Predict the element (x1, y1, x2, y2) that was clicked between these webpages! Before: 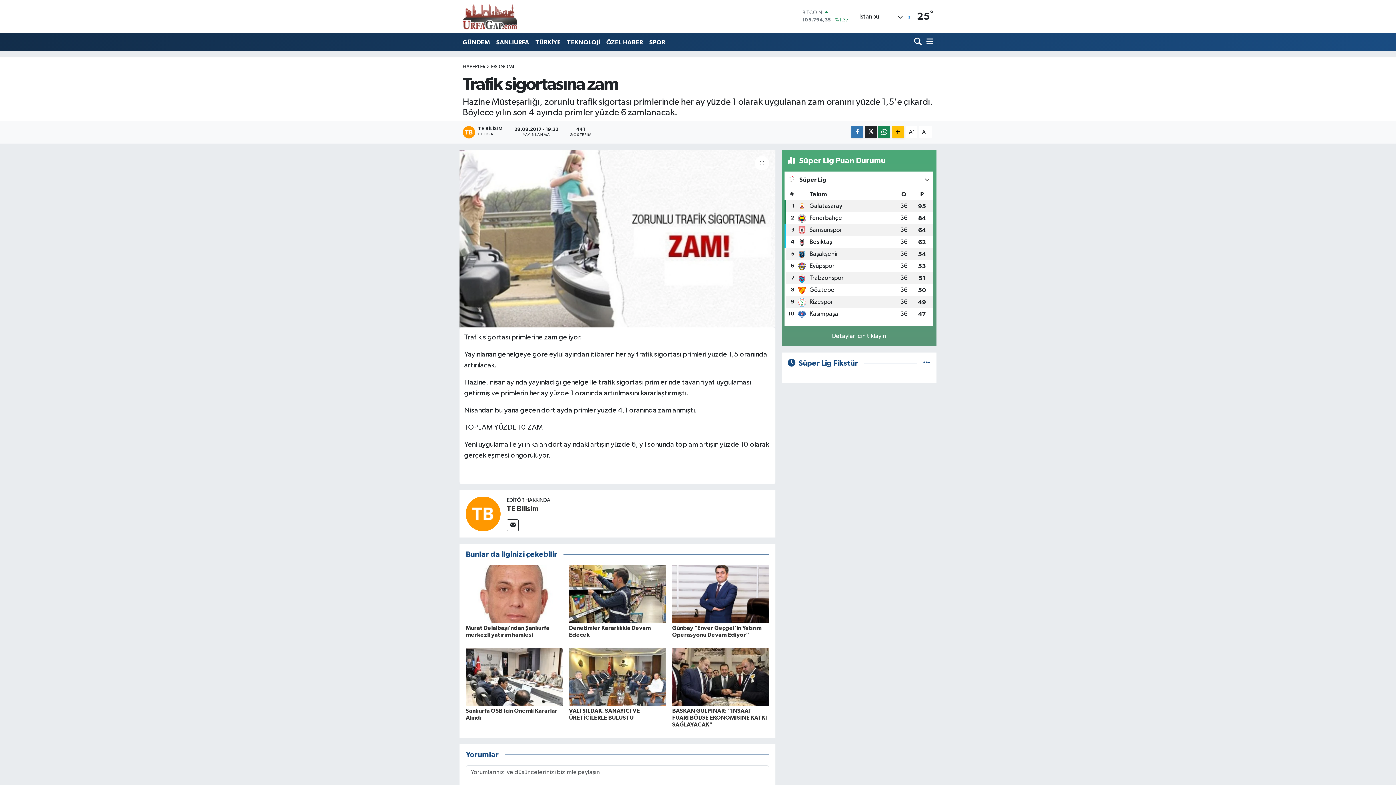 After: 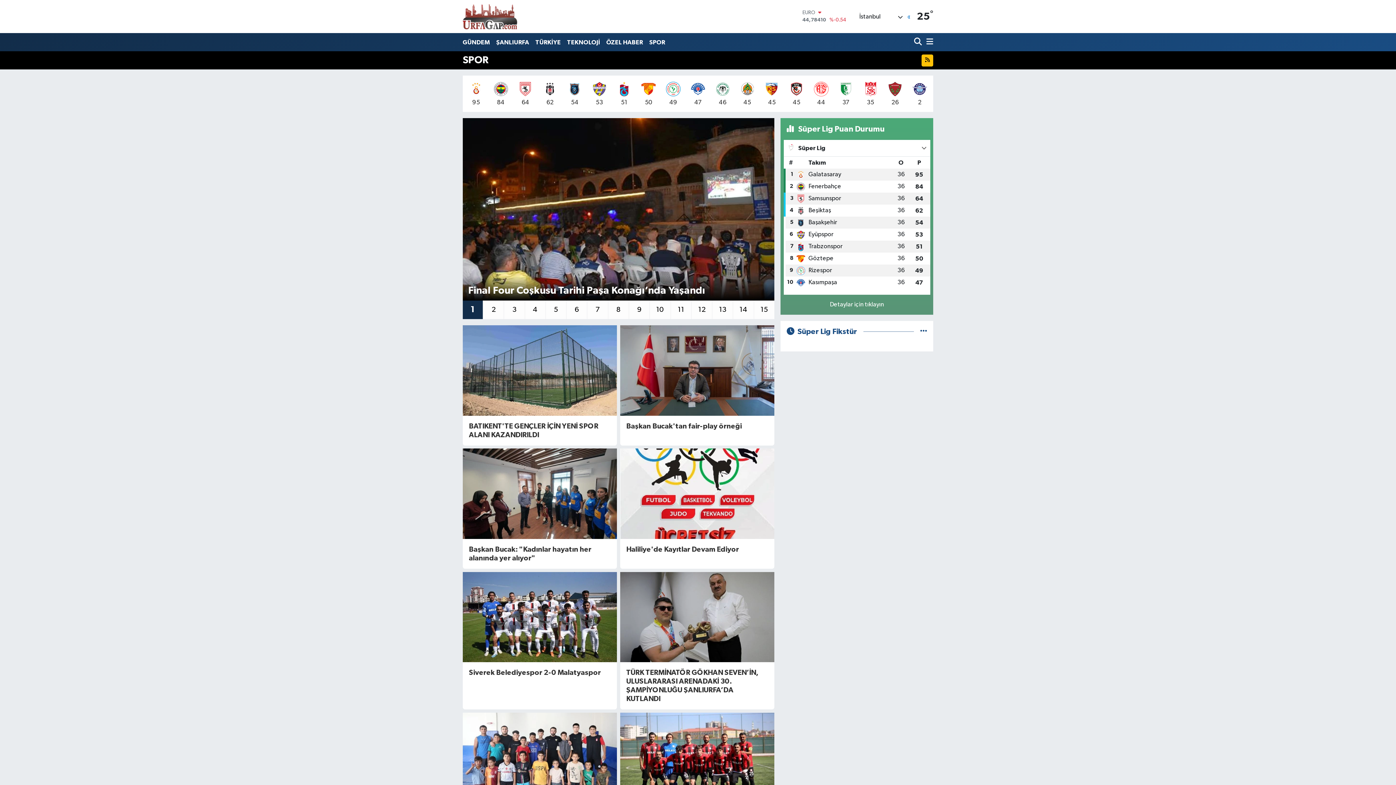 Action: label: SPOR bbox: (646, 34, 668, 49)